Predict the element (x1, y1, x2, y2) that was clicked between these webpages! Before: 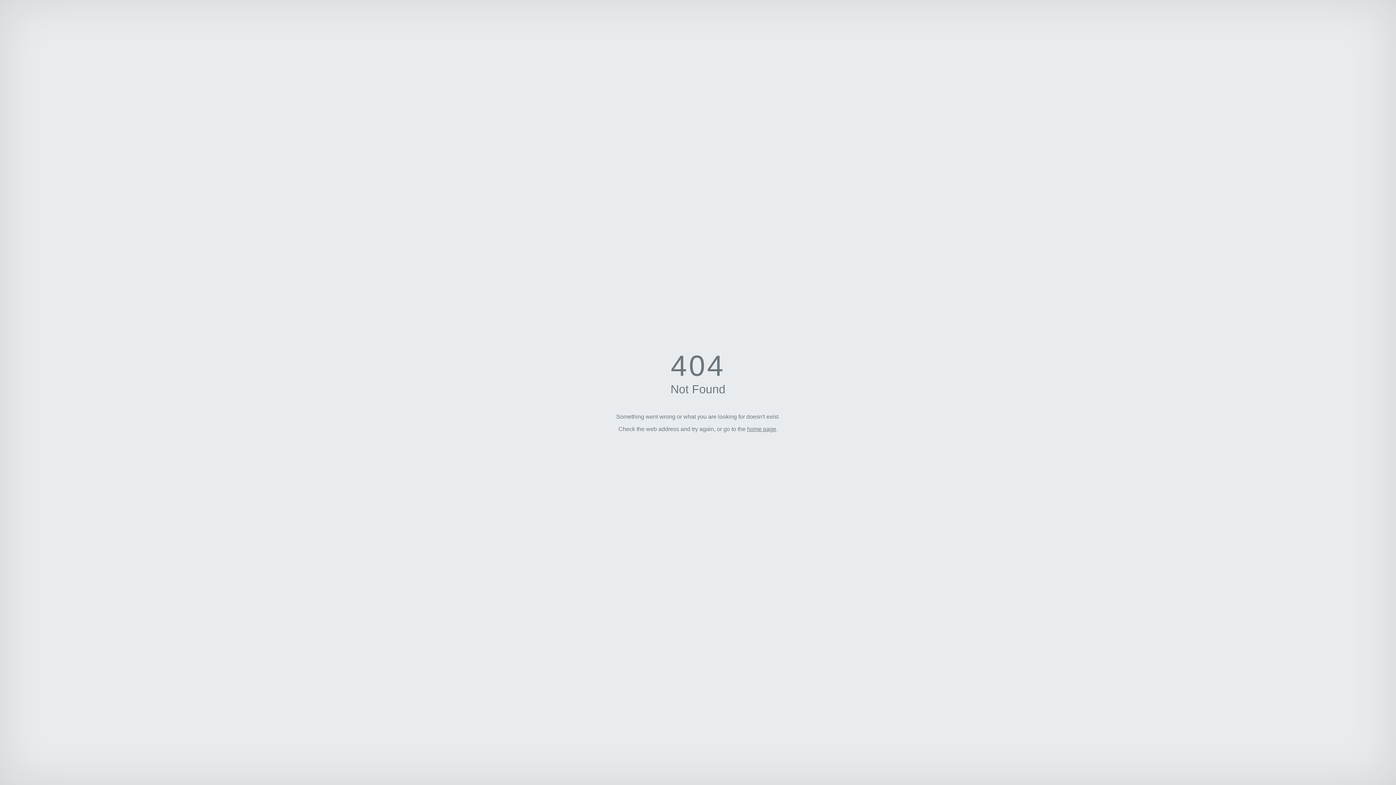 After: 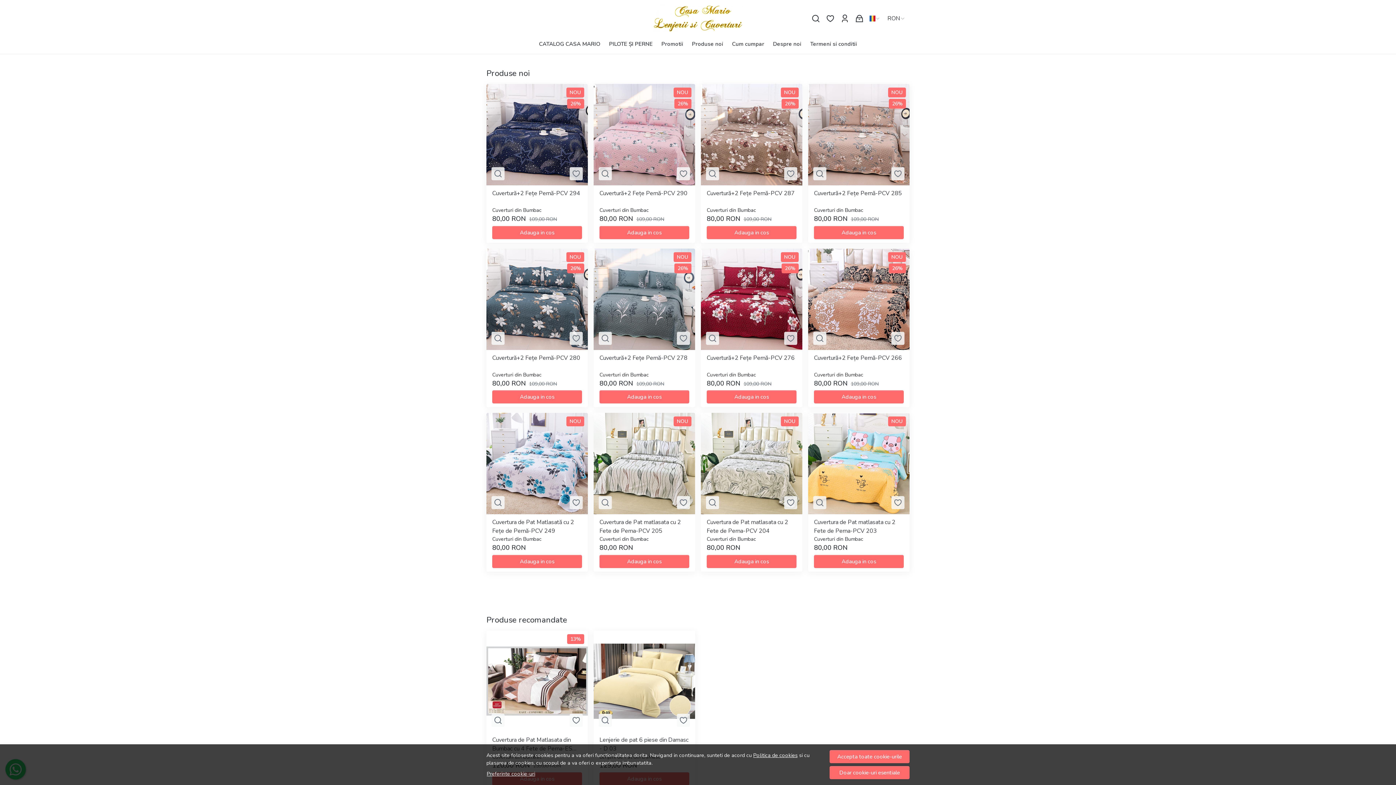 Action: label: home page bbox: (747, 426, 776, 432)